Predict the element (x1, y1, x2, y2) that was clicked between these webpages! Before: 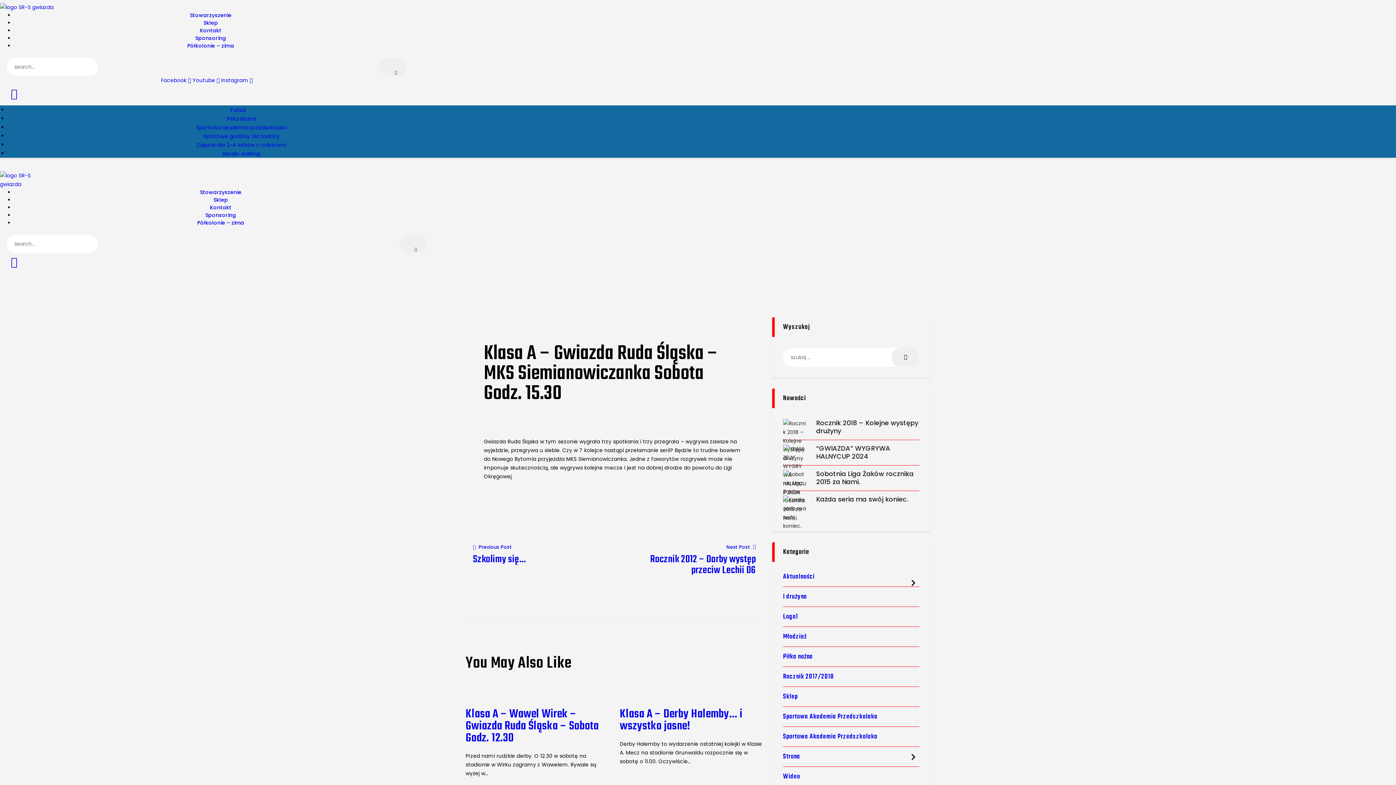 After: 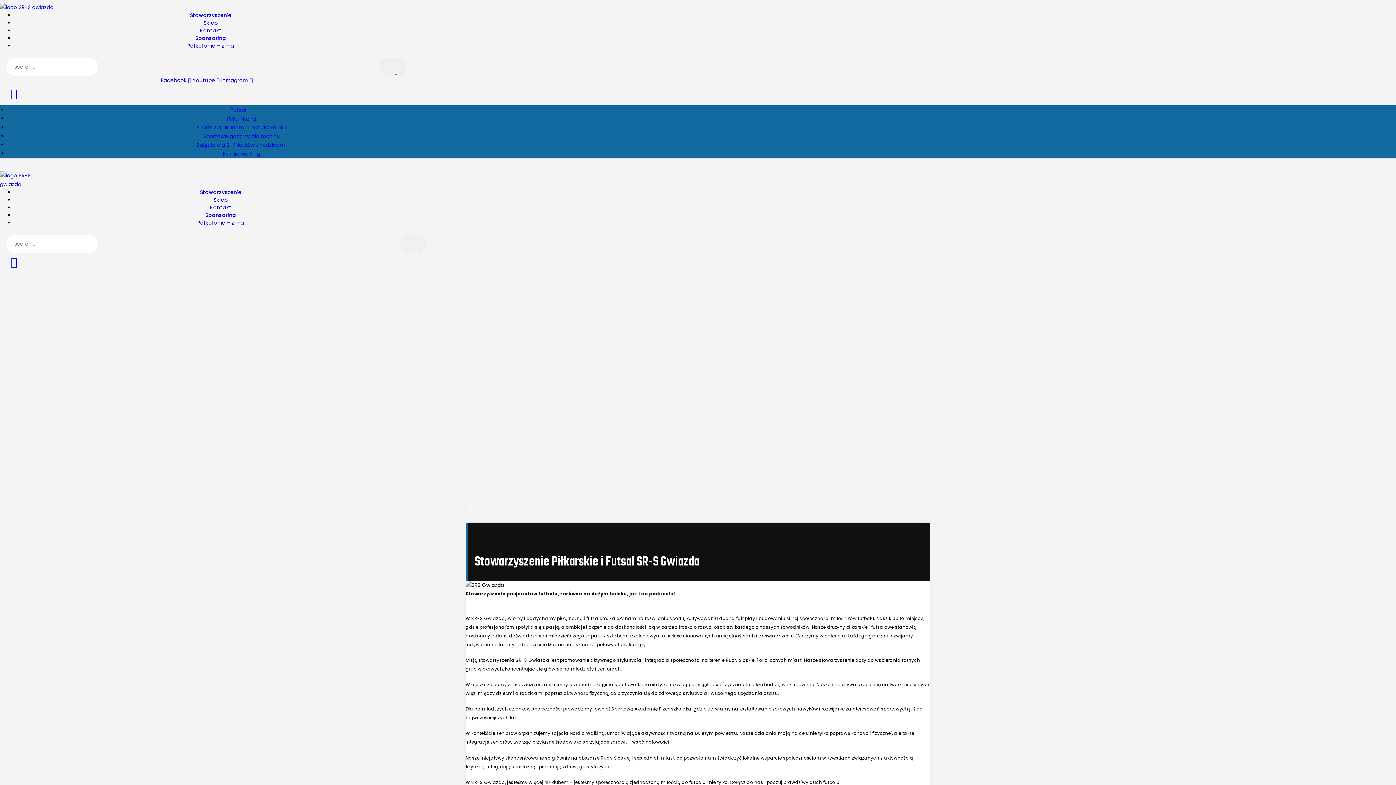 Action: bbox: (0, 171, 48, 179)